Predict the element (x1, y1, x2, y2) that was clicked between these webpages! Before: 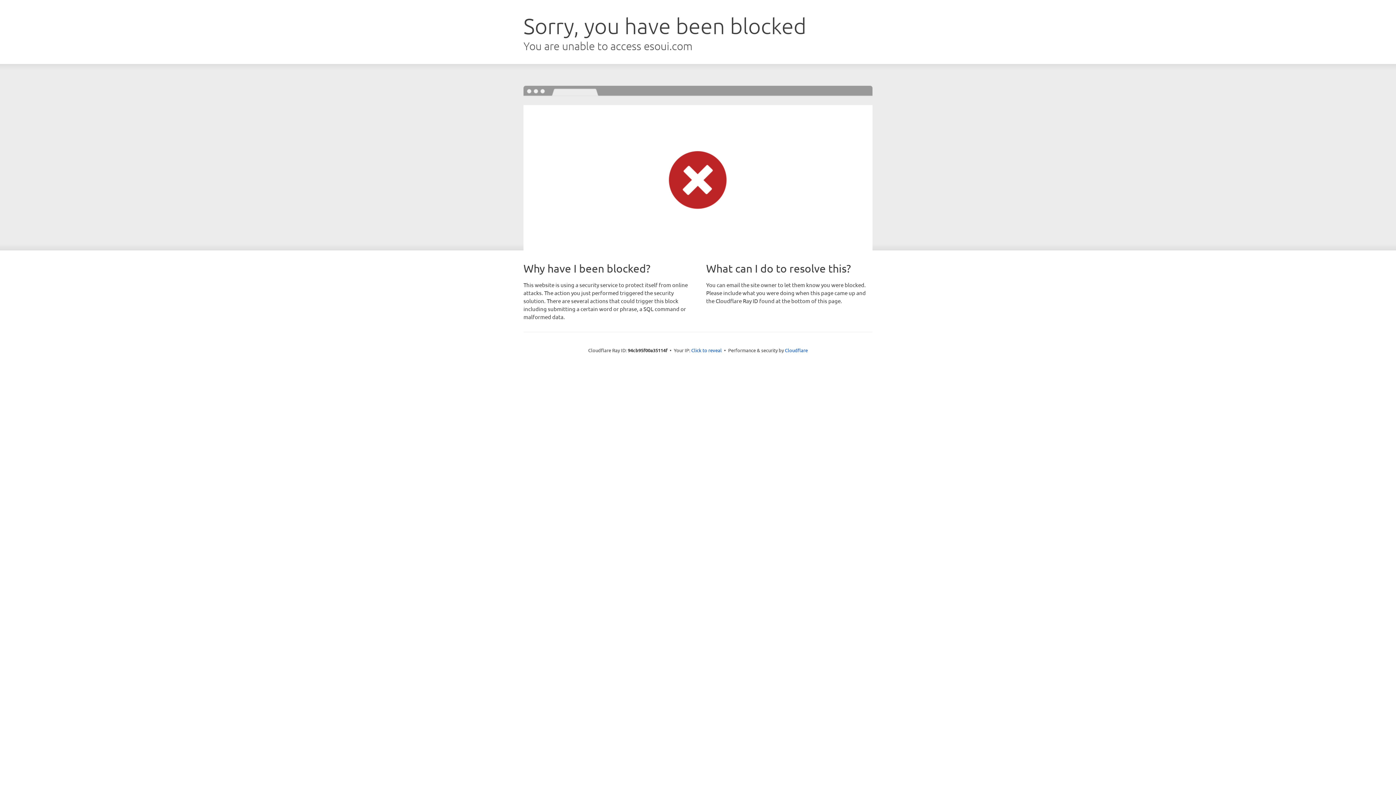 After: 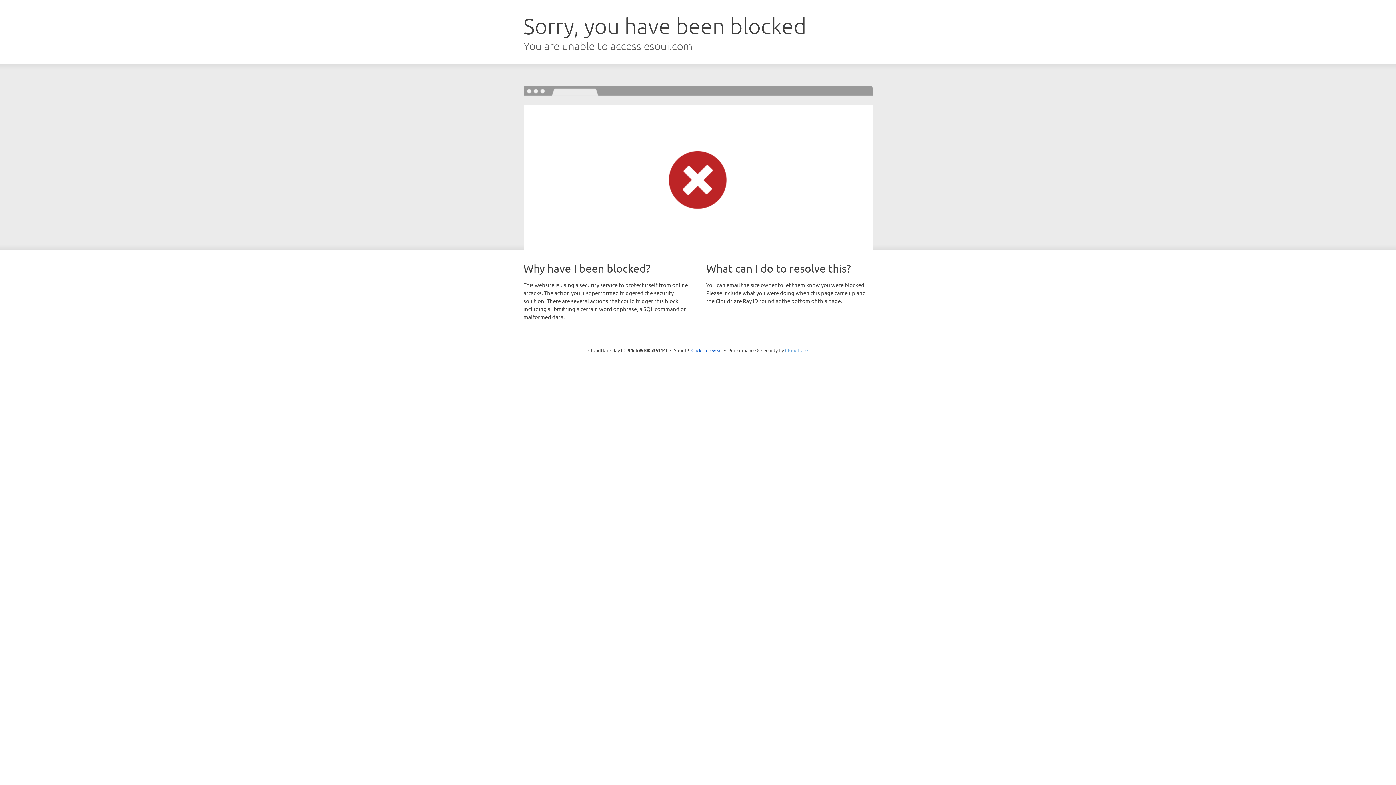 Action: bbox: (785, 347, 808, 353) label: Cloudflare